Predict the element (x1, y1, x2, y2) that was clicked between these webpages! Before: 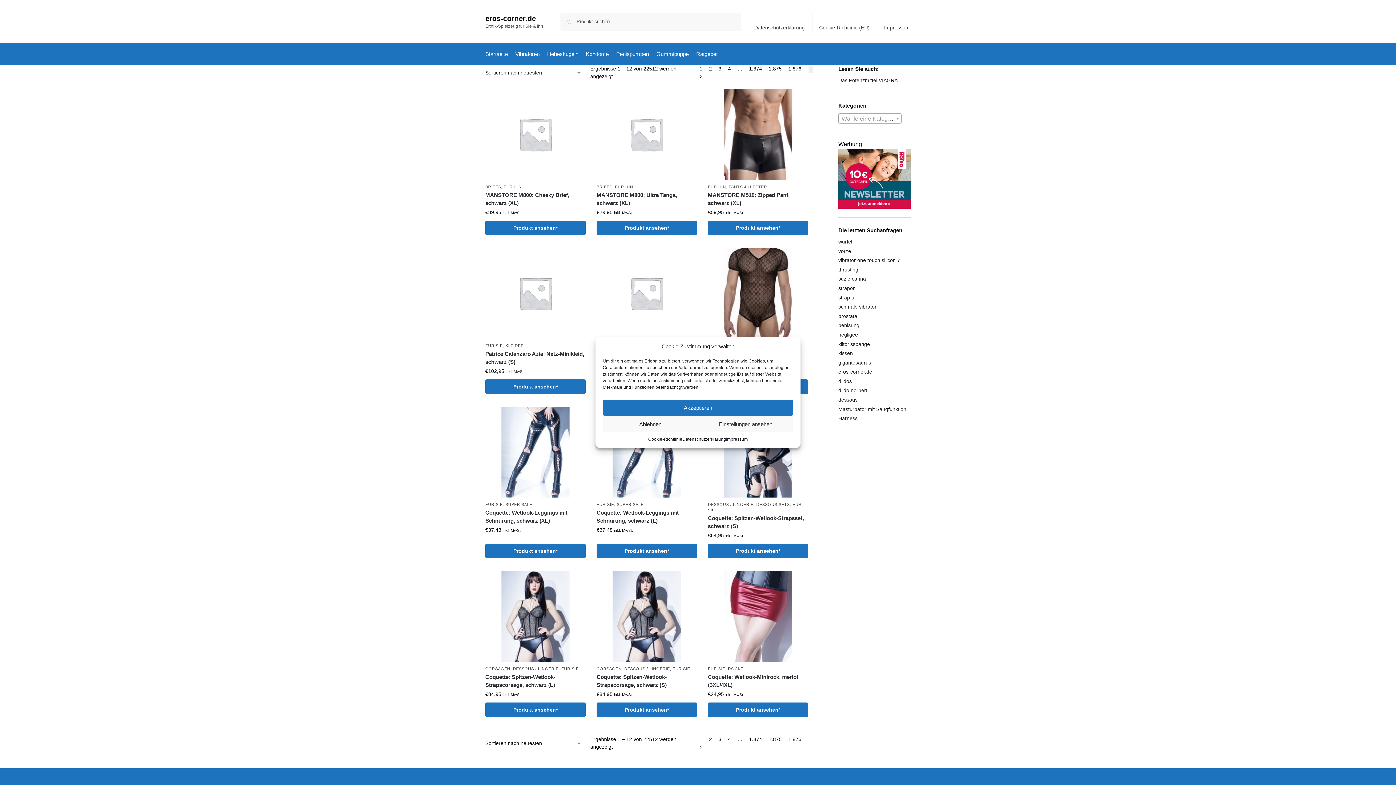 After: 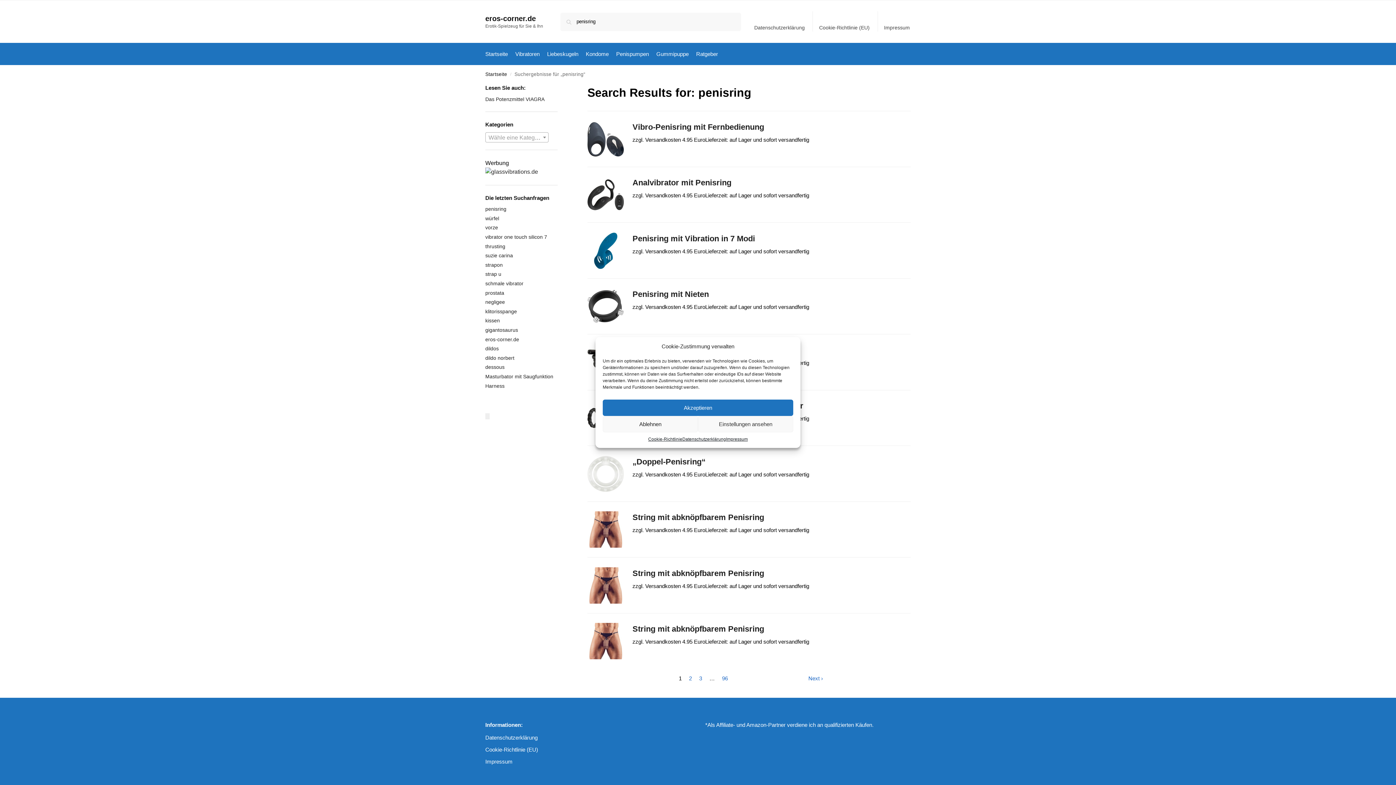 Action: bbox: (838, 322, 859, 328) label: penisring